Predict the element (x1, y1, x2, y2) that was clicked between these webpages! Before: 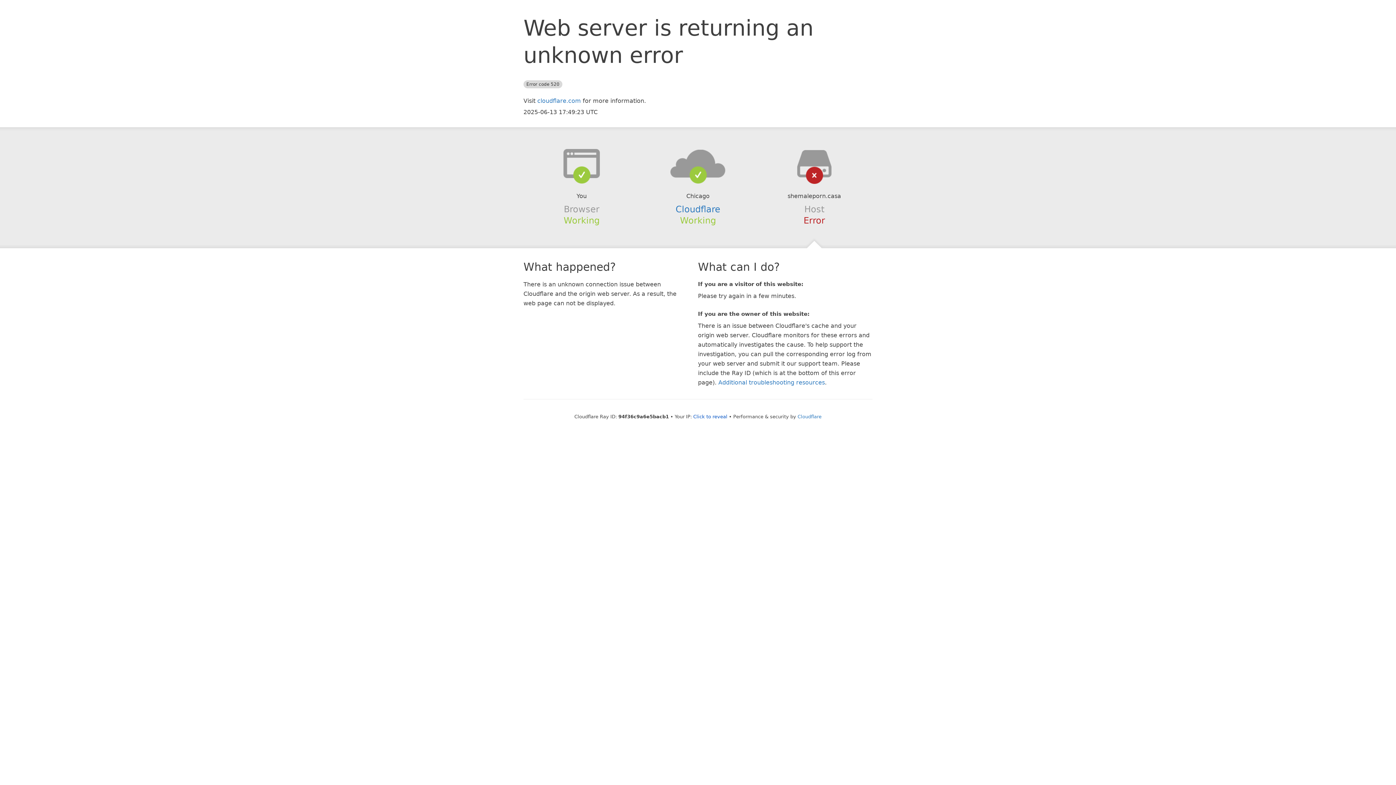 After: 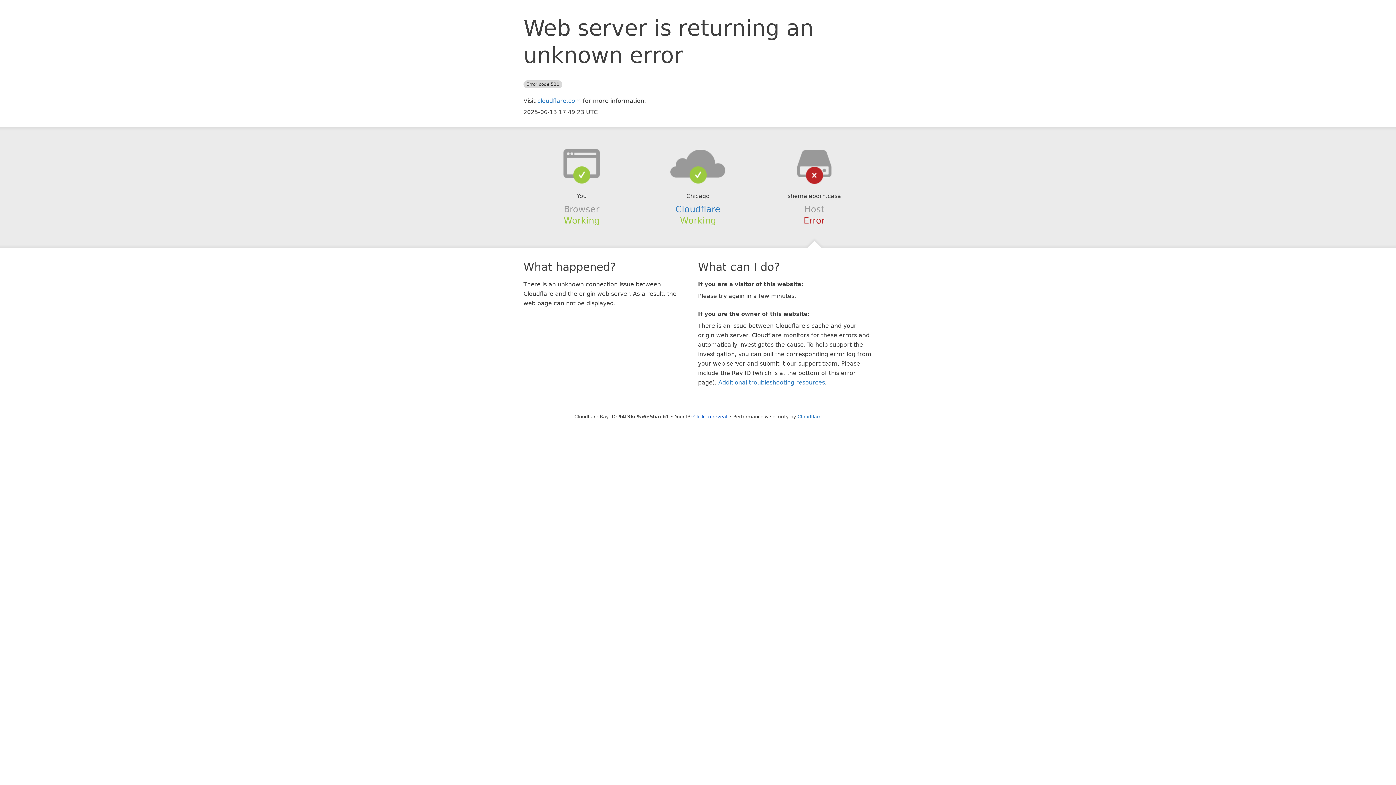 Action: bbox: (639, 148, 756, 178)